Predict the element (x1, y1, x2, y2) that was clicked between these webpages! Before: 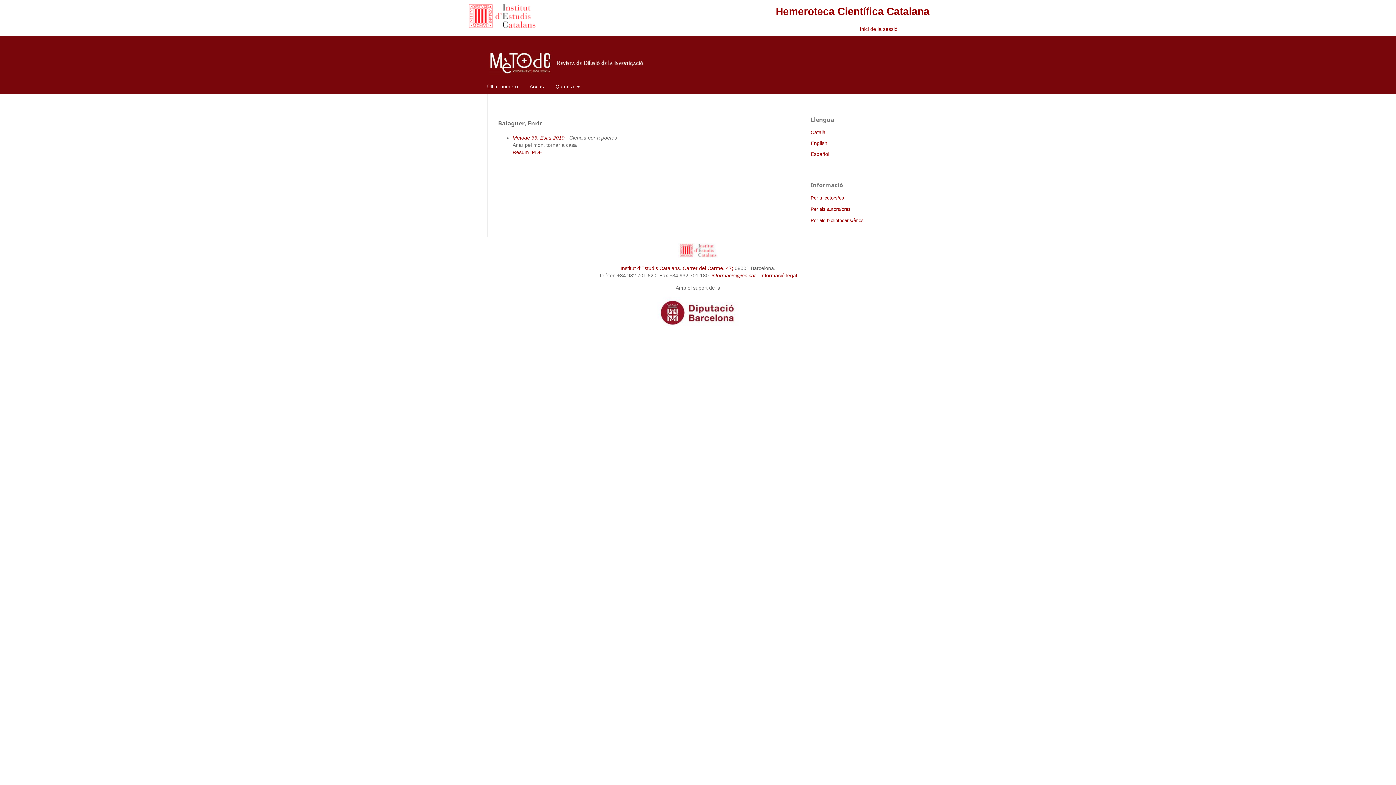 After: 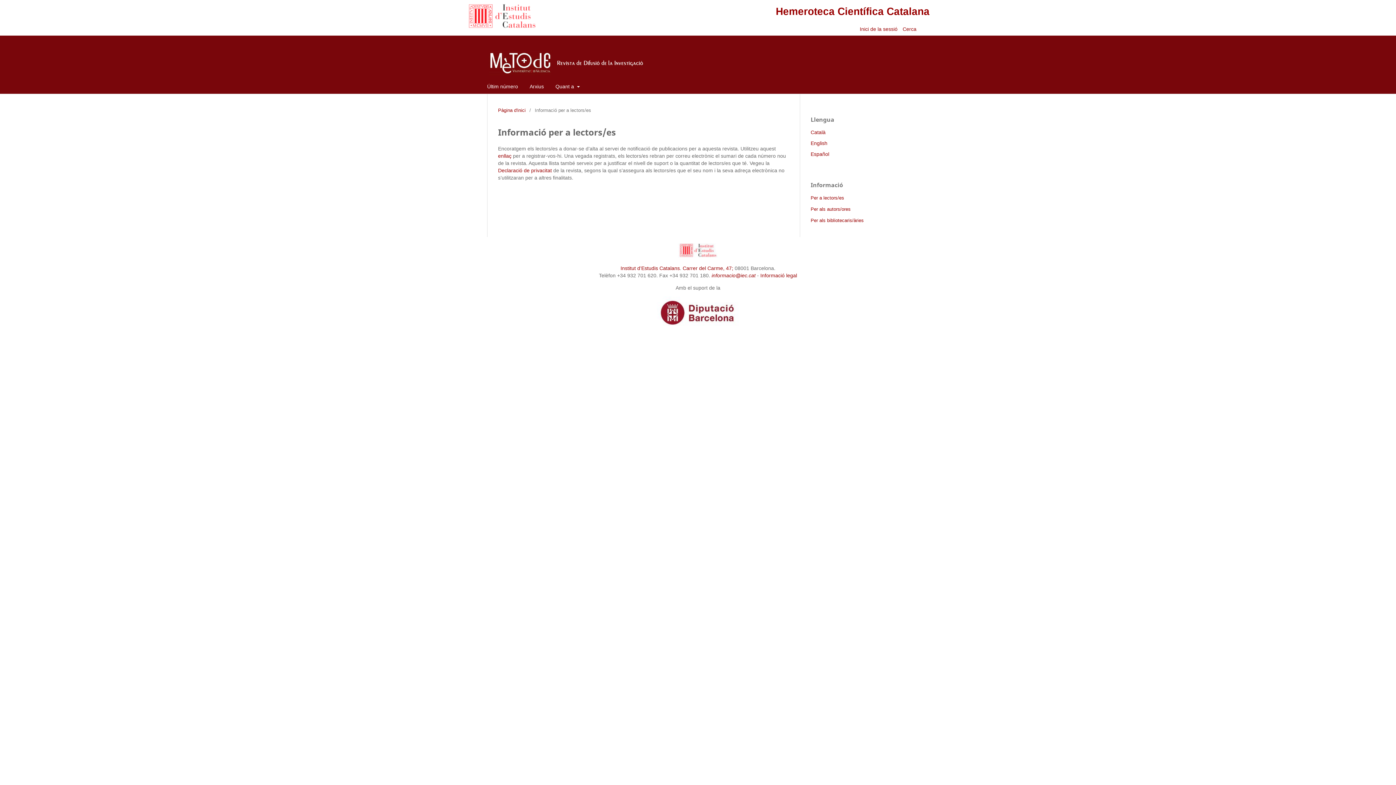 Action: bbox: (810, 195, 844, 200) label: Per a lectors/es